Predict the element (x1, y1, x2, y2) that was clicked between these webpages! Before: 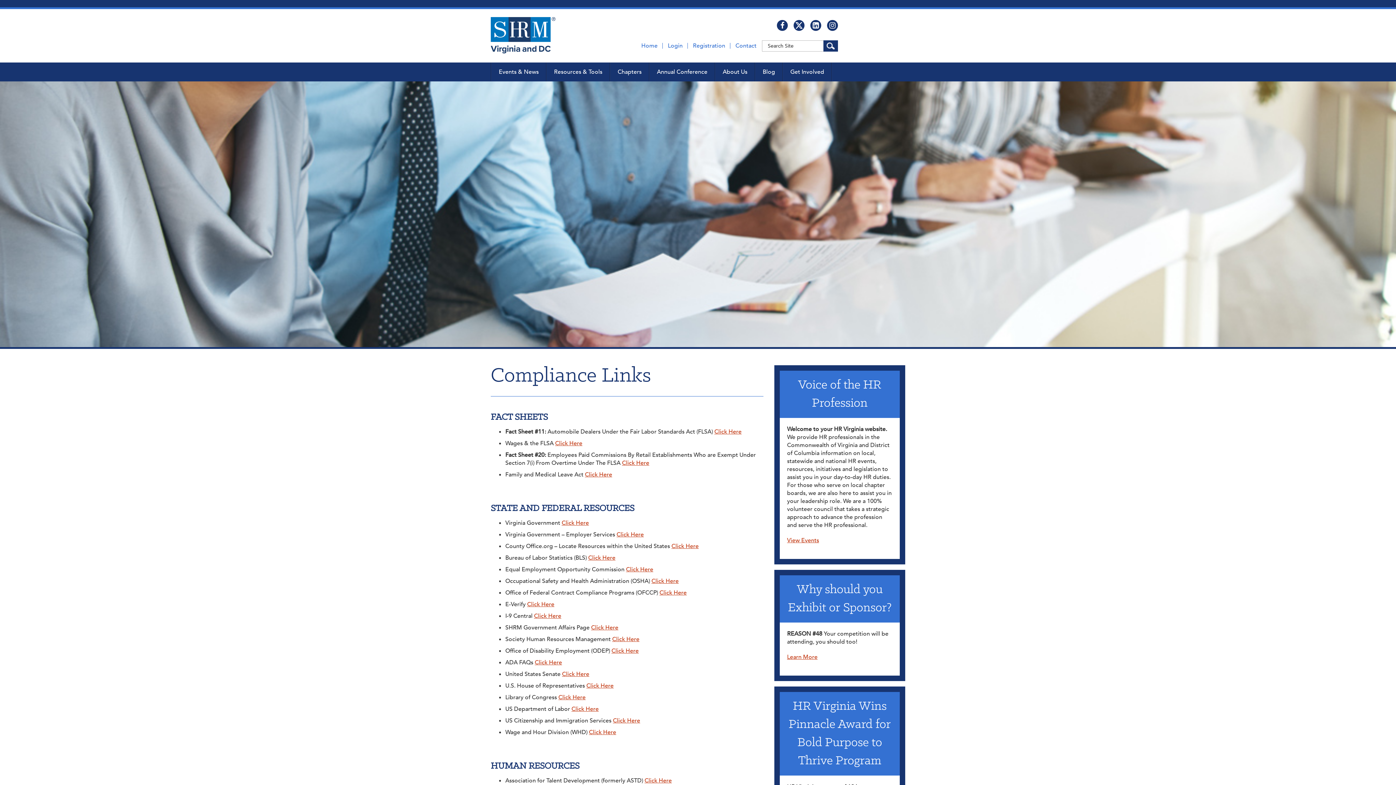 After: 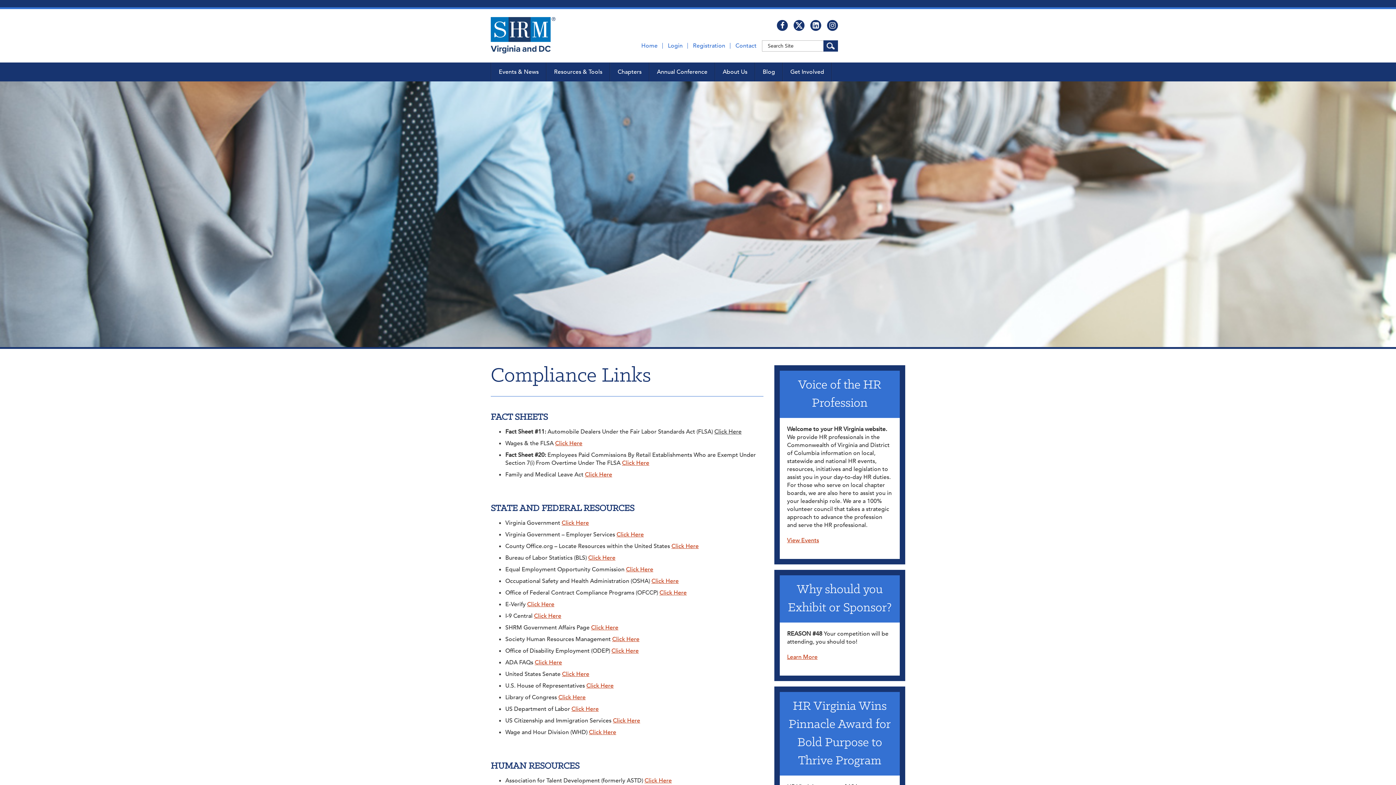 Action: bbox: (714, 427, 741, 435) label: Click Here